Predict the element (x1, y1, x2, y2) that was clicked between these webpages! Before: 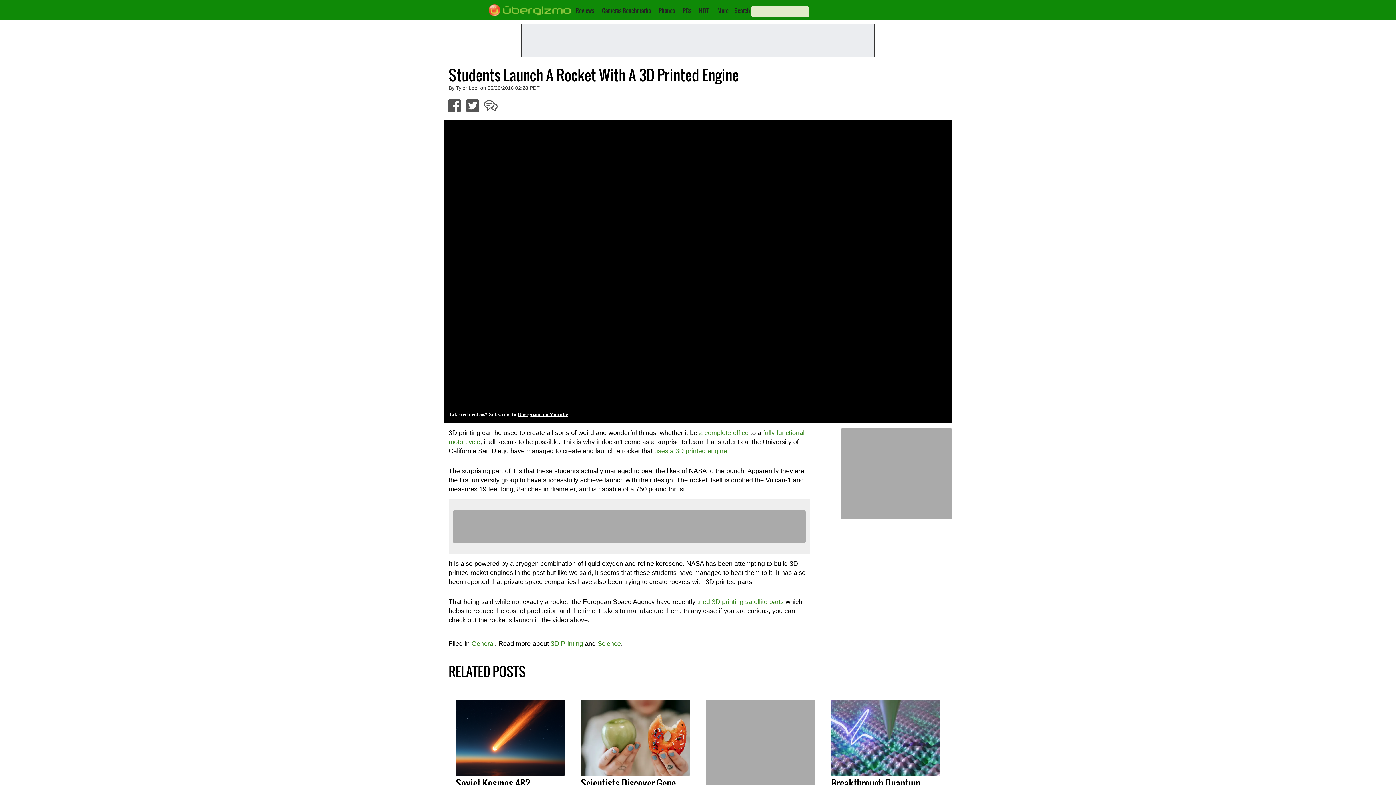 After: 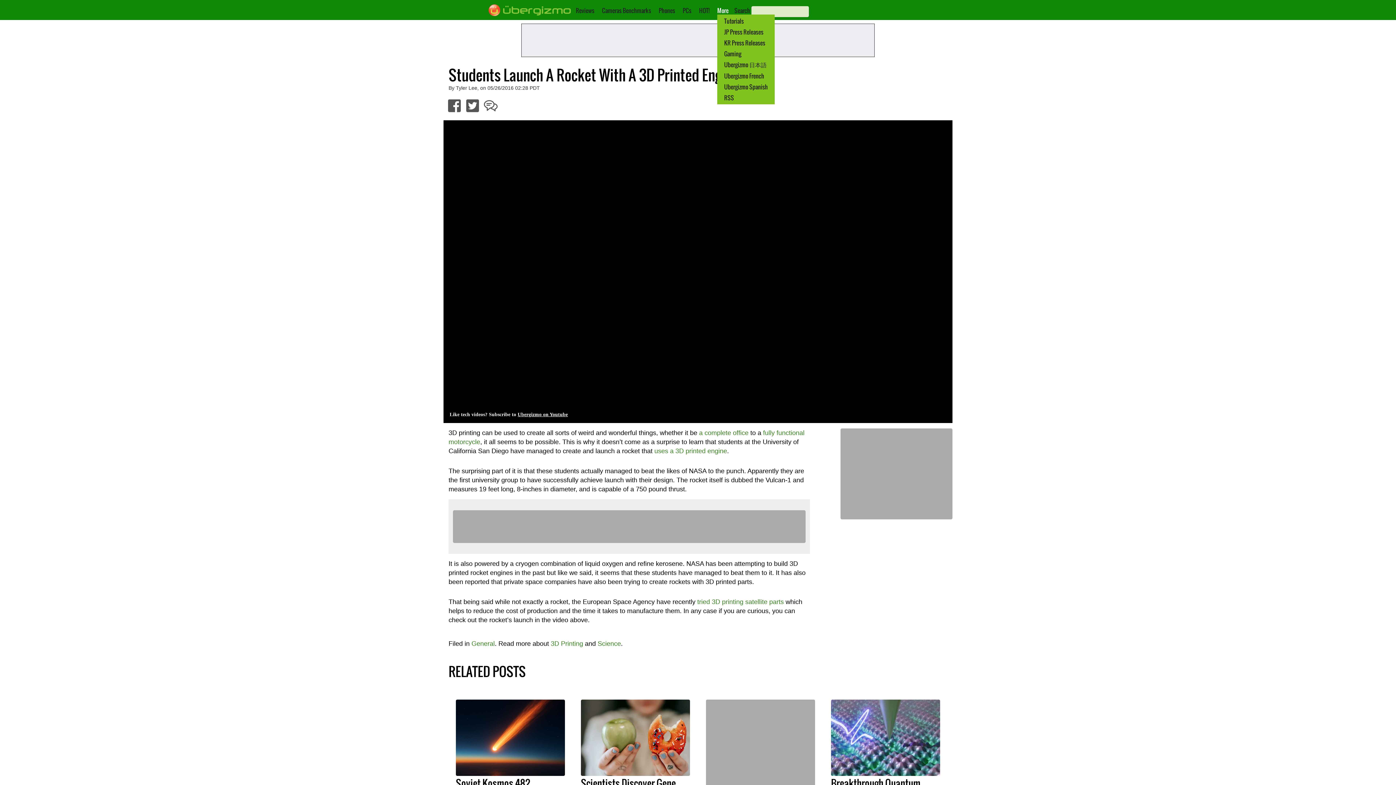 Action: label: More bbox: (717, 6, 728, 14)